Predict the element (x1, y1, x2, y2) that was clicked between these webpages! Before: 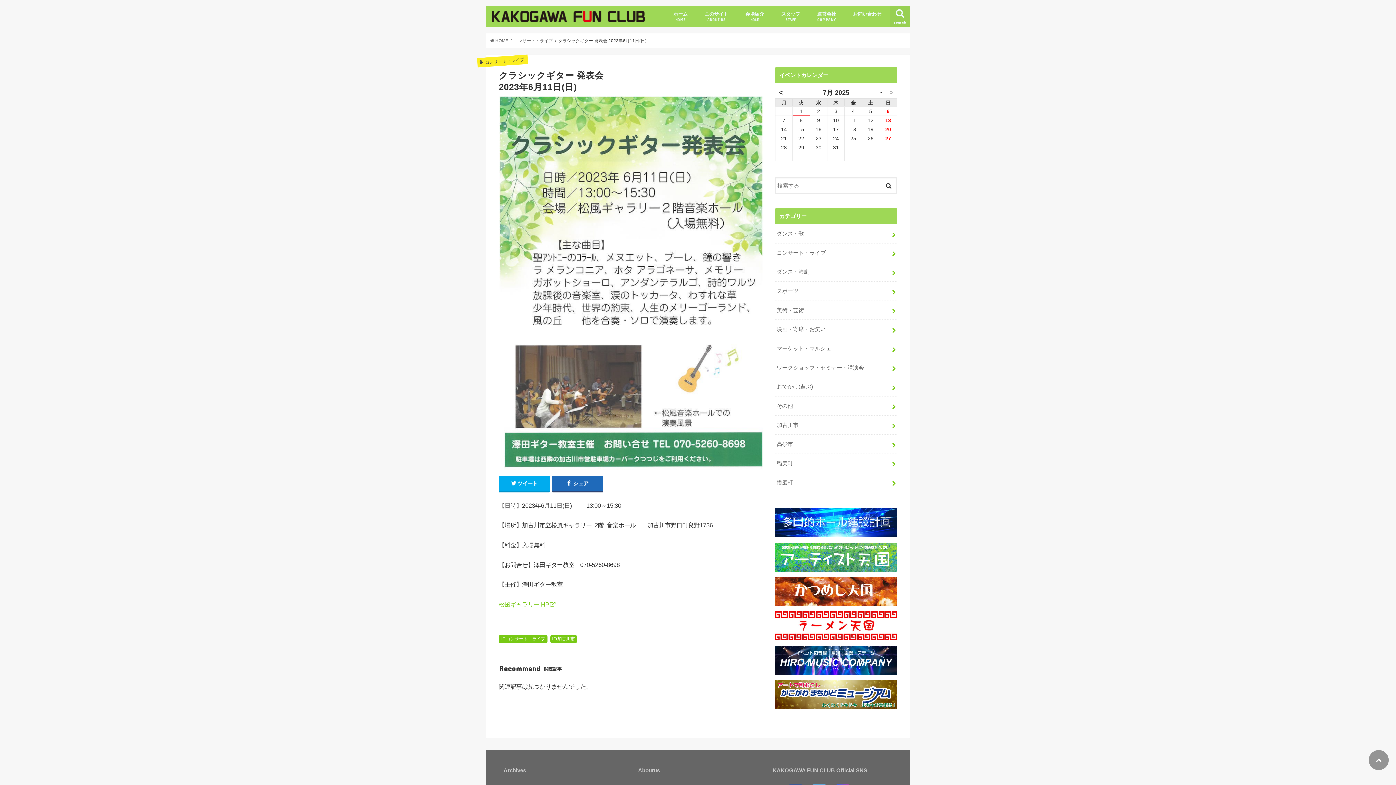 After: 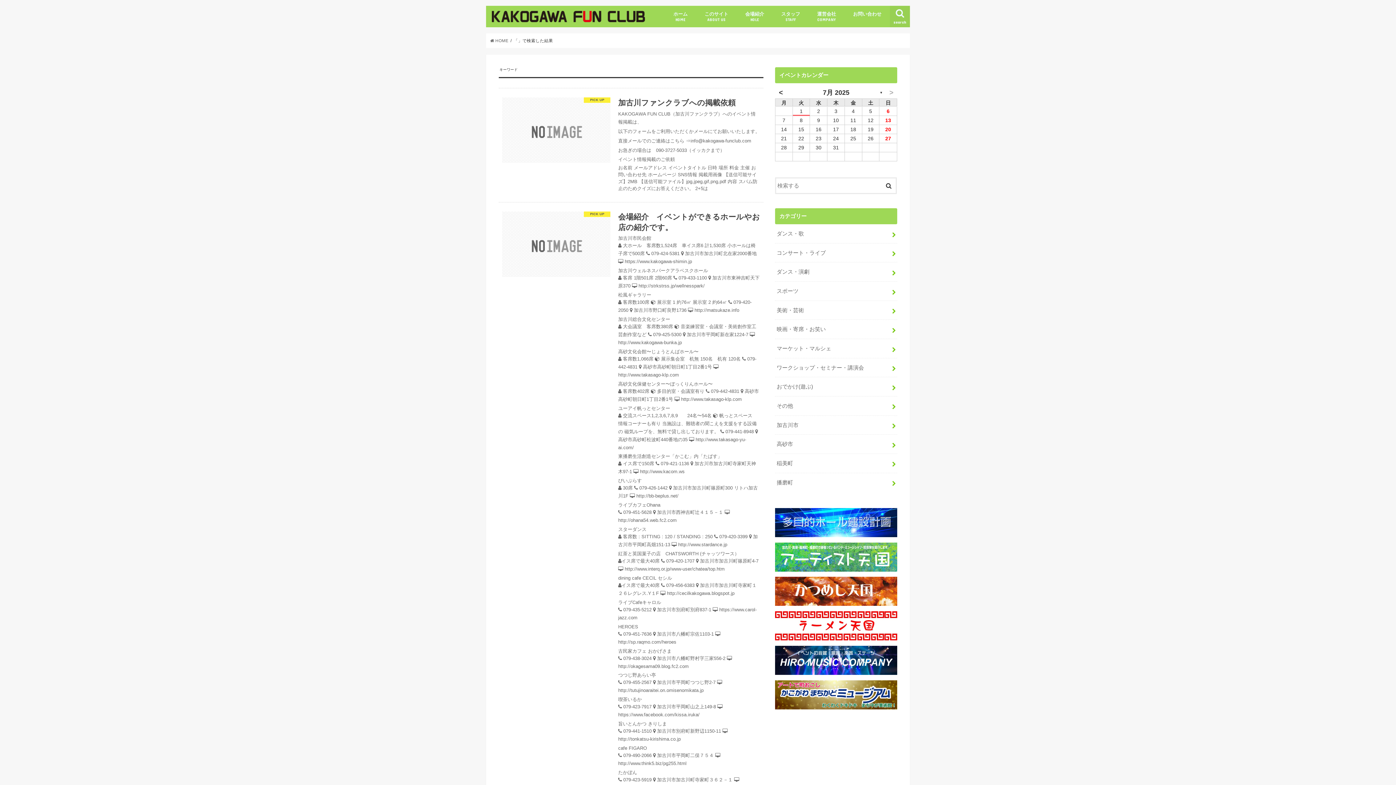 Action: bbox: (881, 177, 896, 192)